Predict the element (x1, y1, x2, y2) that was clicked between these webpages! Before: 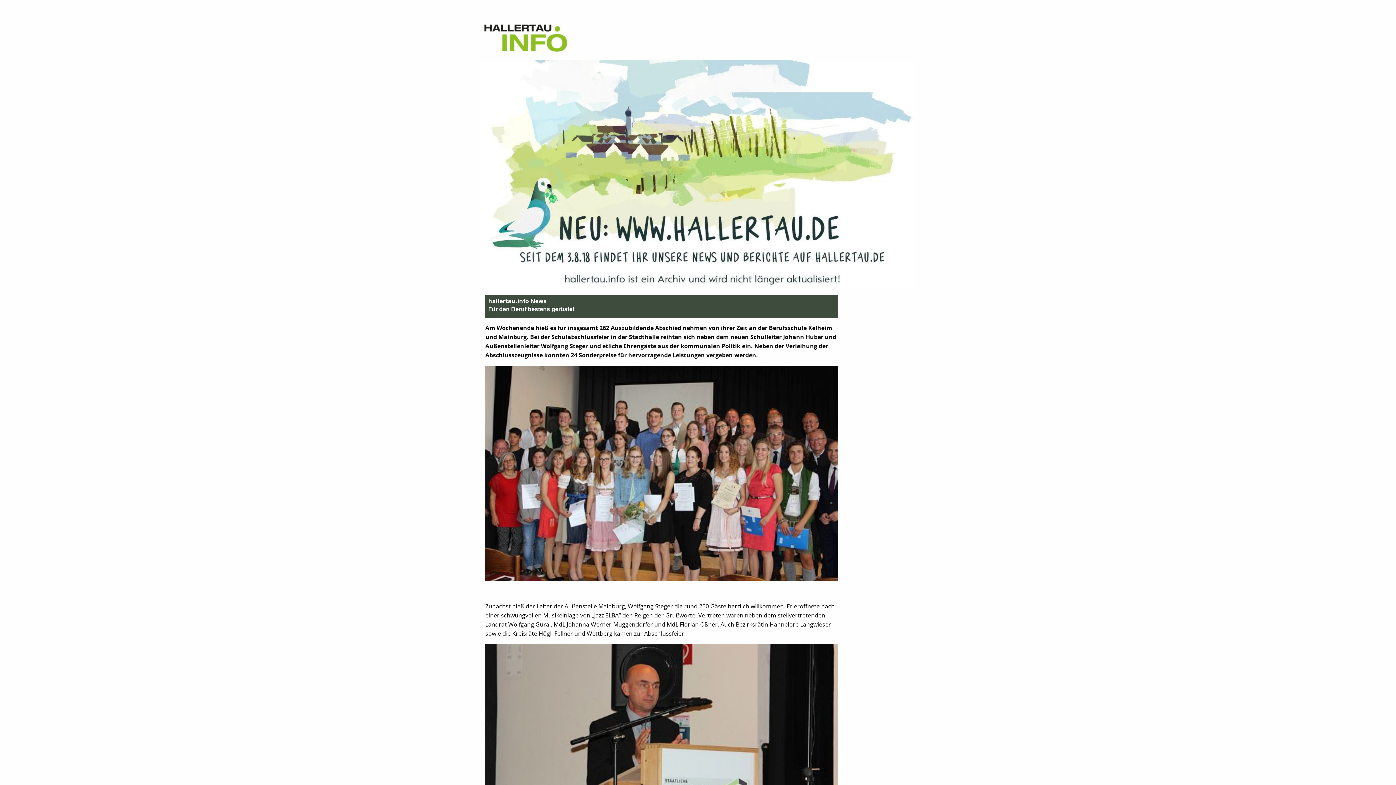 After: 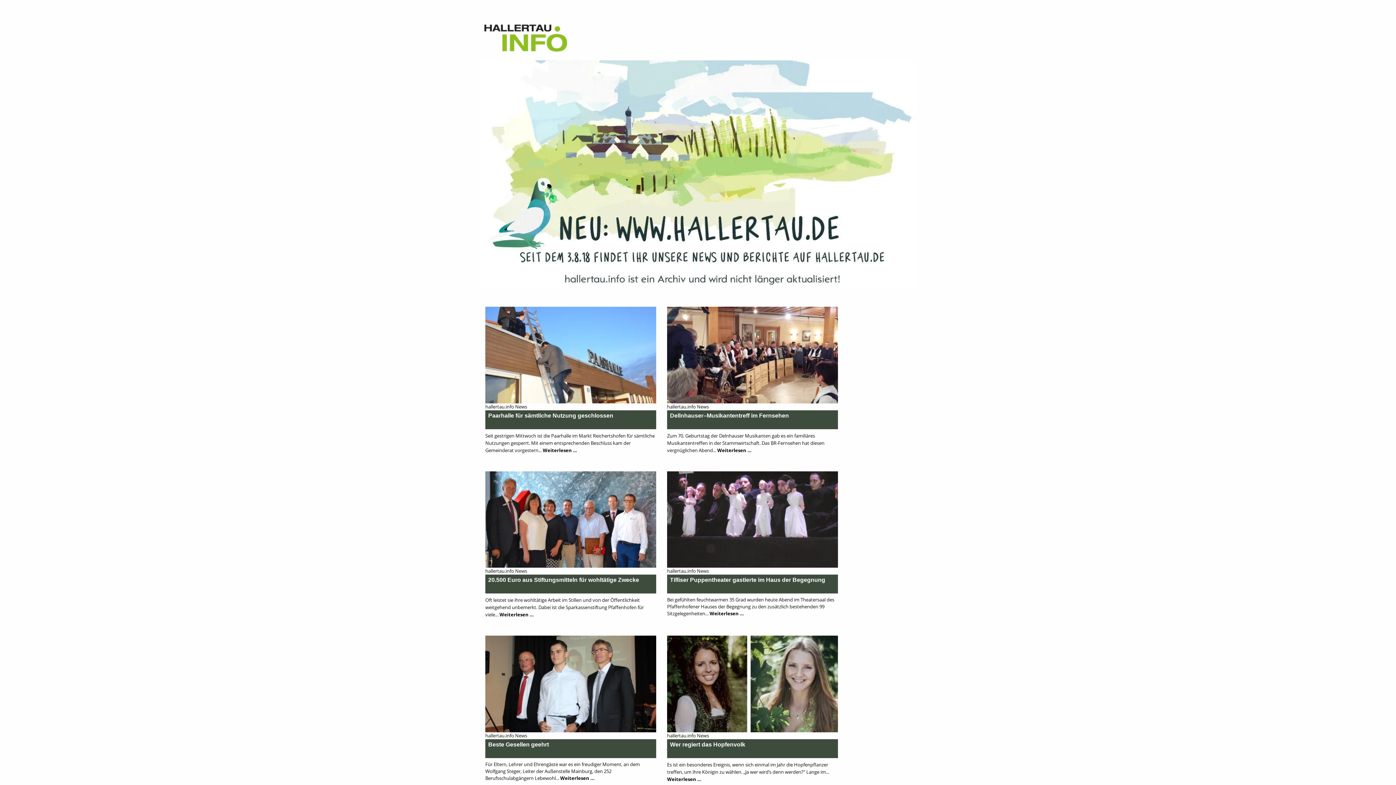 Action: bbox: (480, 26, 589, 32)